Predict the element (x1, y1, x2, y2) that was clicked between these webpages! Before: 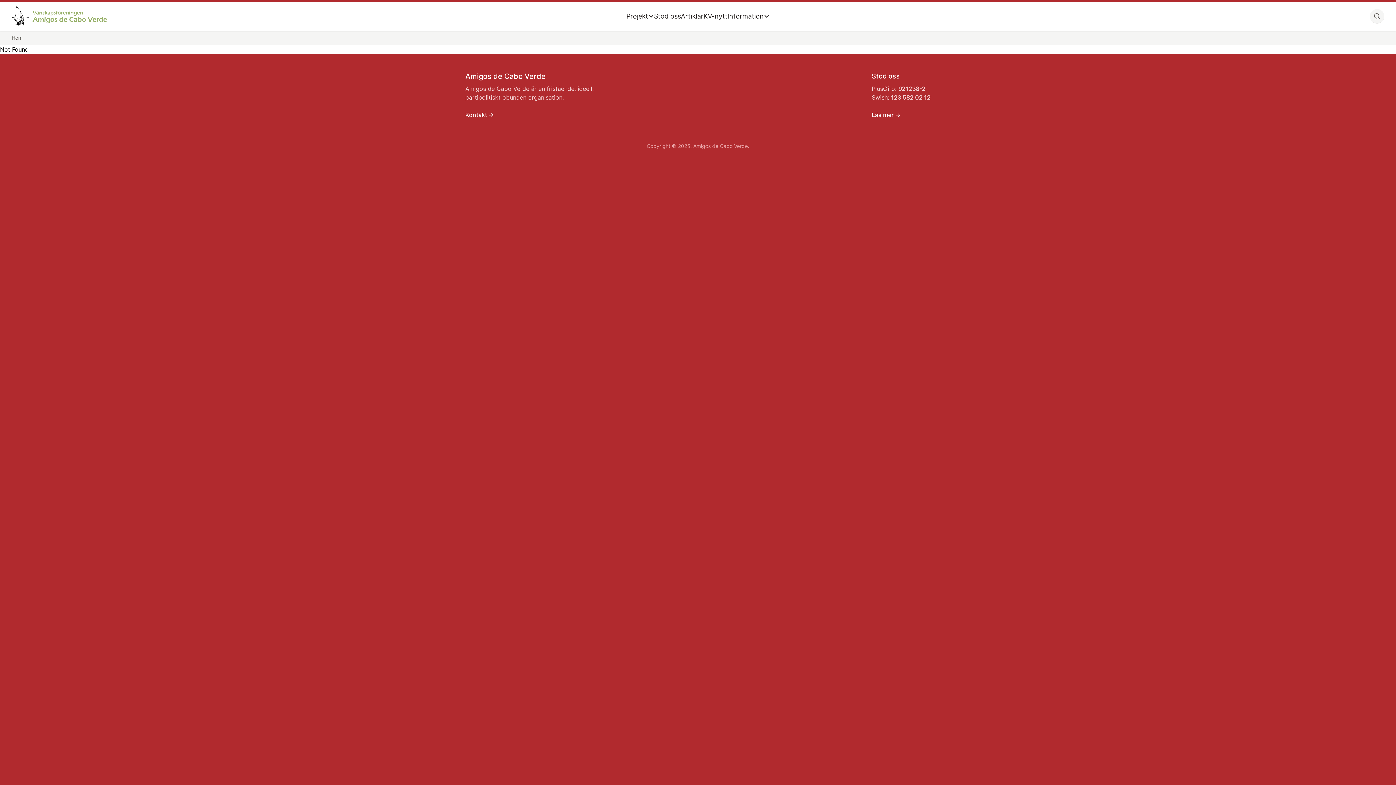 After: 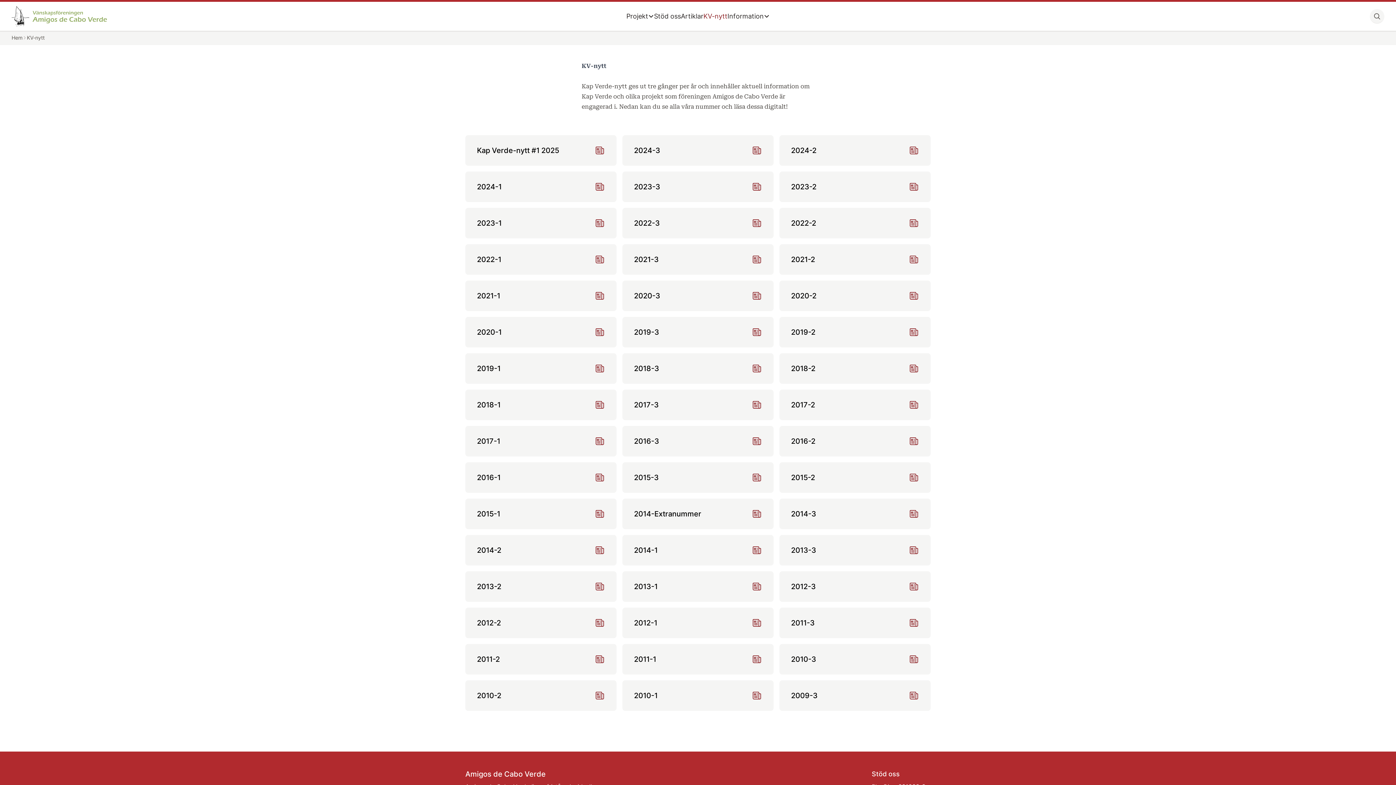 Action: label: KV-nytt bbox: (703, 12, 727, 20)